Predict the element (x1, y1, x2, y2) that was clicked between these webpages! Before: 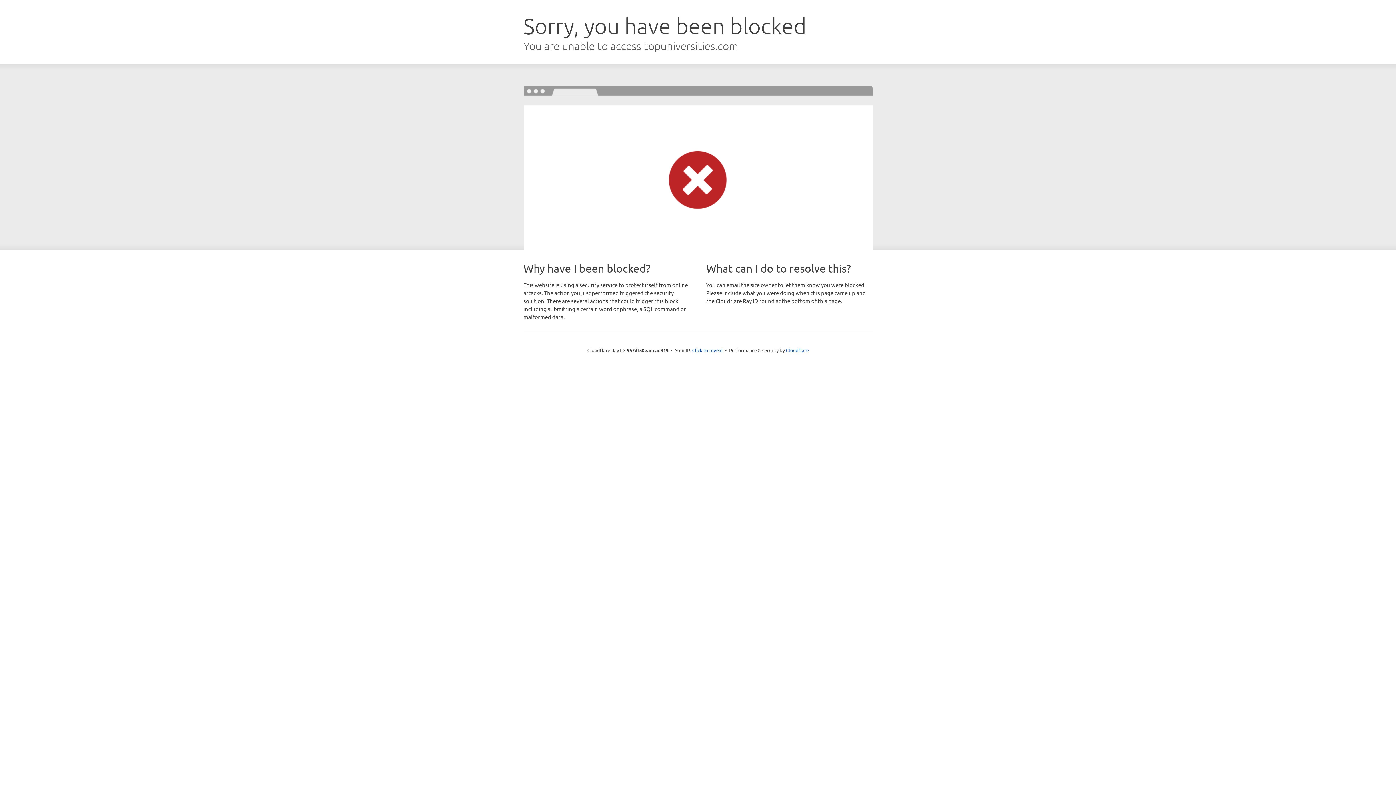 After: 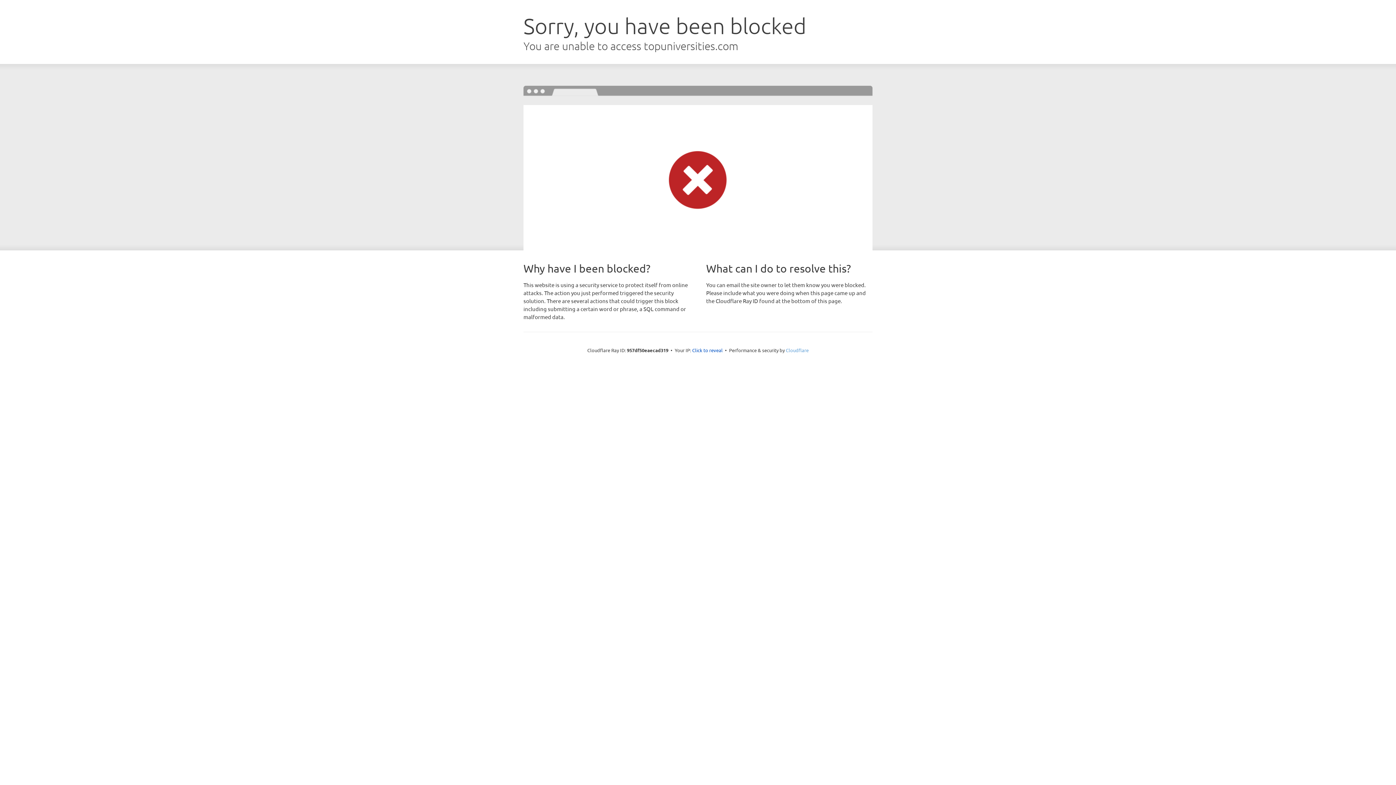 Action: bbox: (786, 347, 808, 353) label: Cloudflare